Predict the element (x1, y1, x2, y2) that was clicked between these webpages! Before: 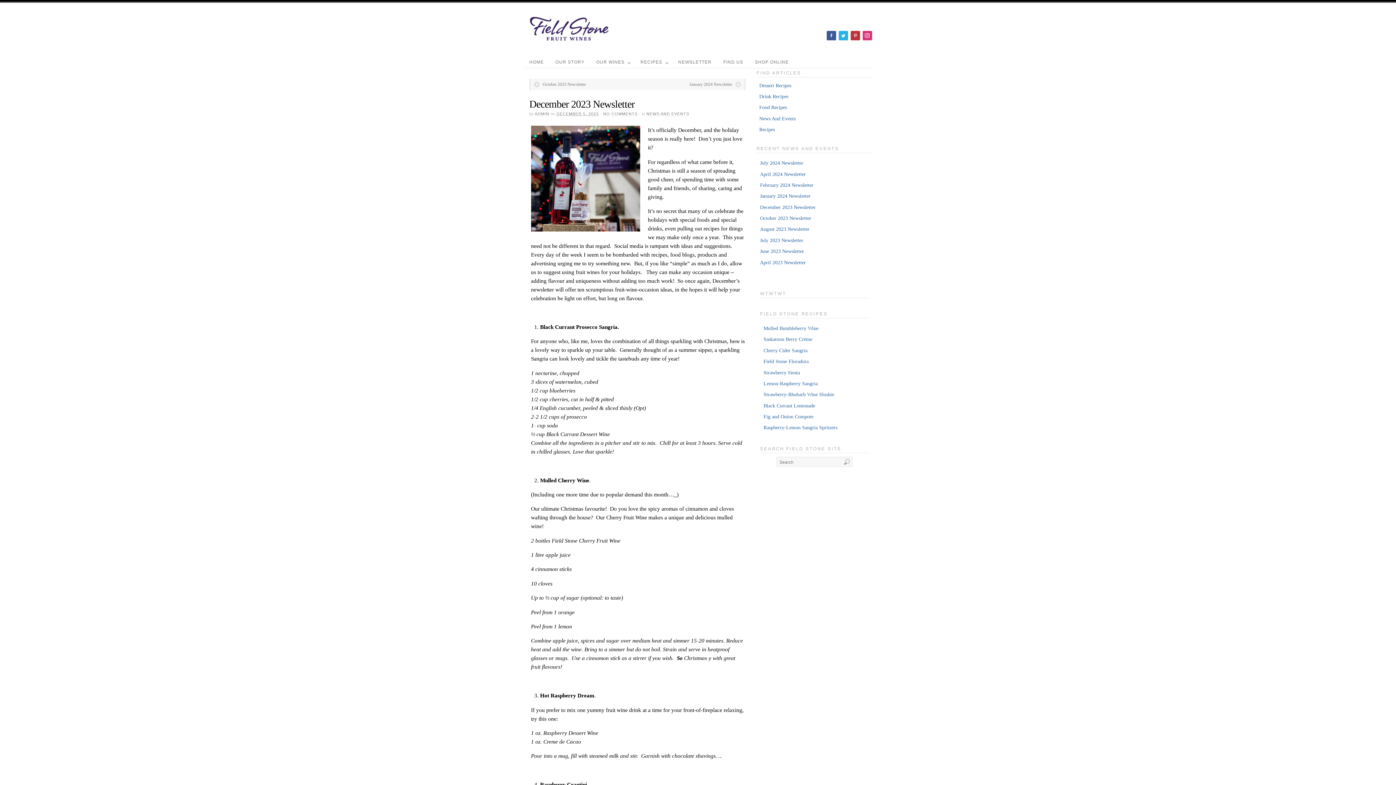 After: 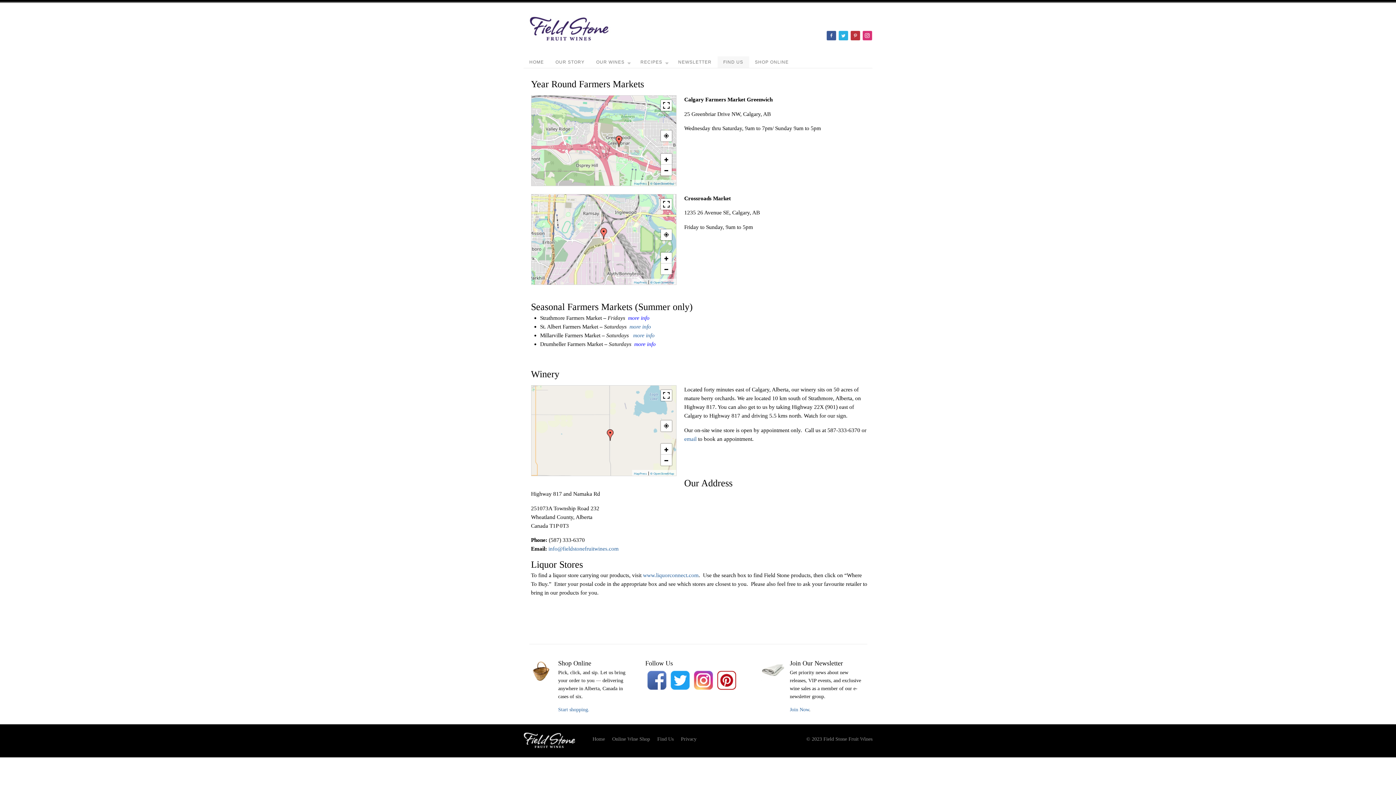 Action: bbox: (717, 56, 749, 68) label: FIND US